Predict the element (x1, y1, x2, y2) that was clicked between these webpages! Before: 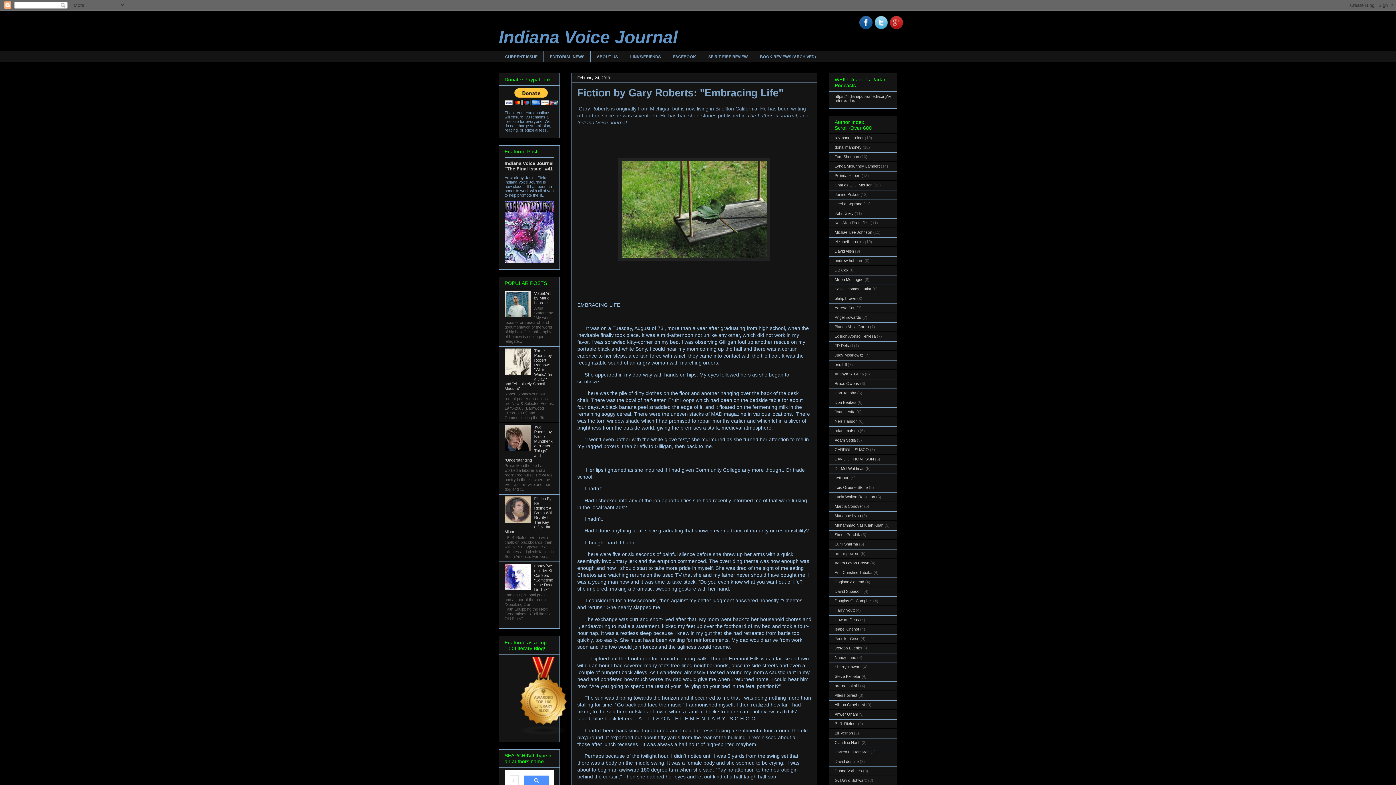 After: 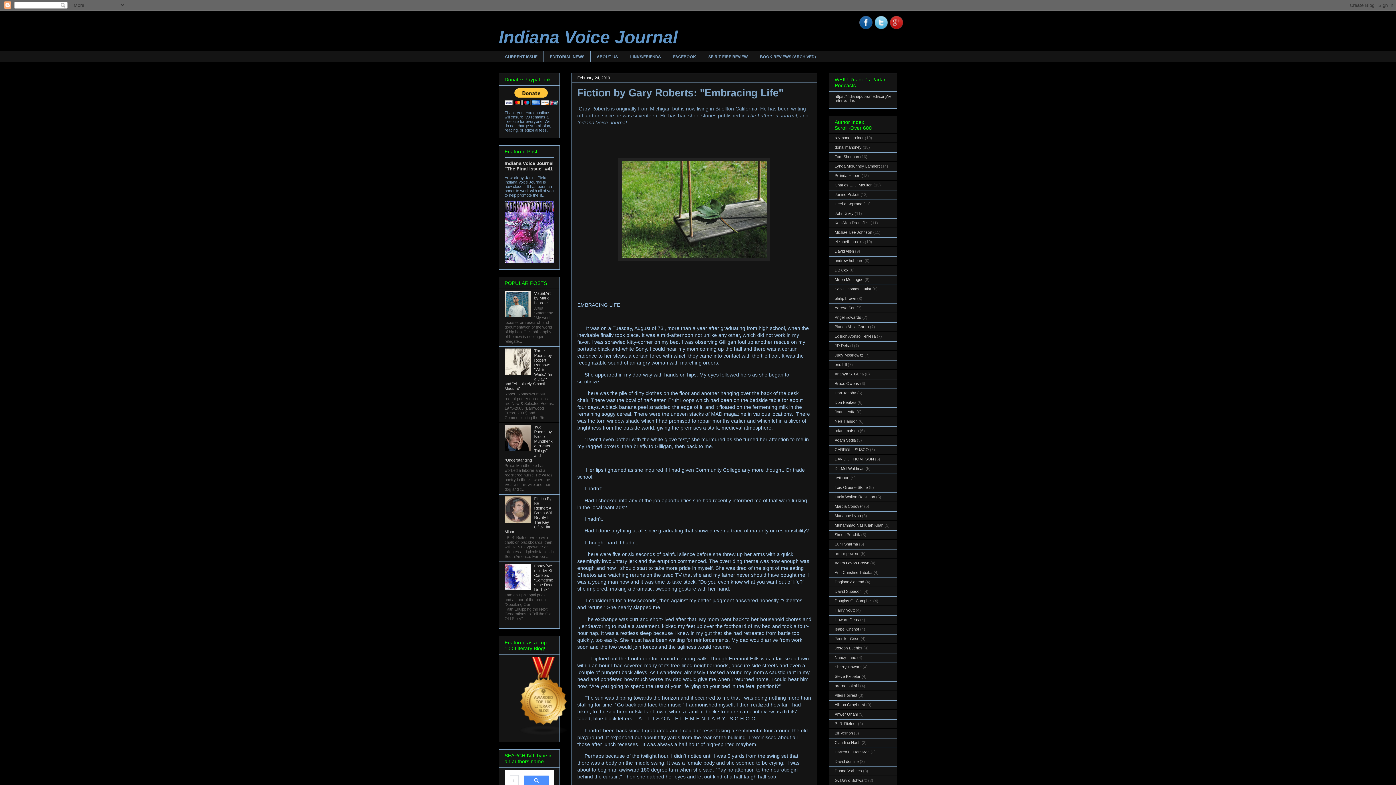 Action: bbox: (504, 371, 532, 375)